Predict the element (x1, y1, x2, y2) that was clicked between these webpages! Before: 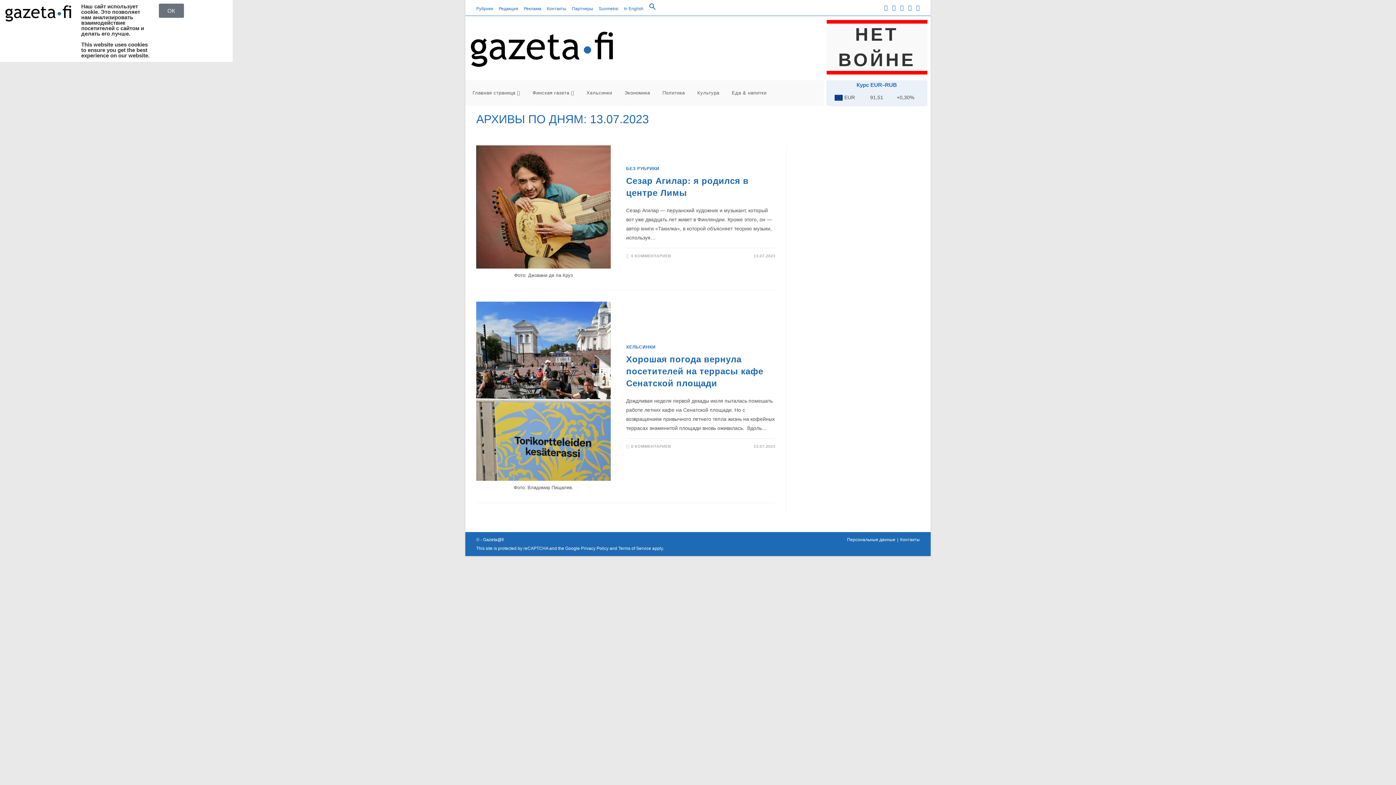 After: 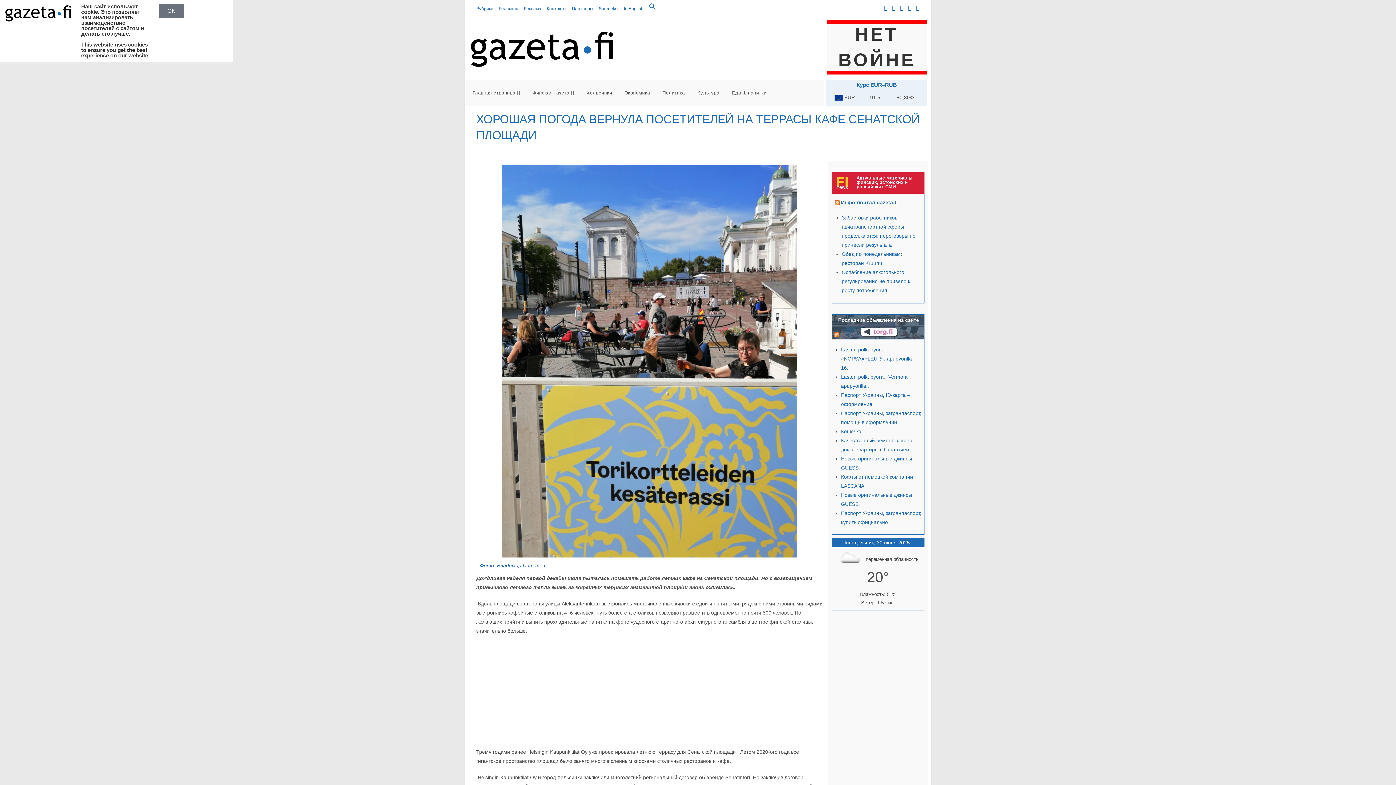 Action: bbox: (476, 301, 611, 481)